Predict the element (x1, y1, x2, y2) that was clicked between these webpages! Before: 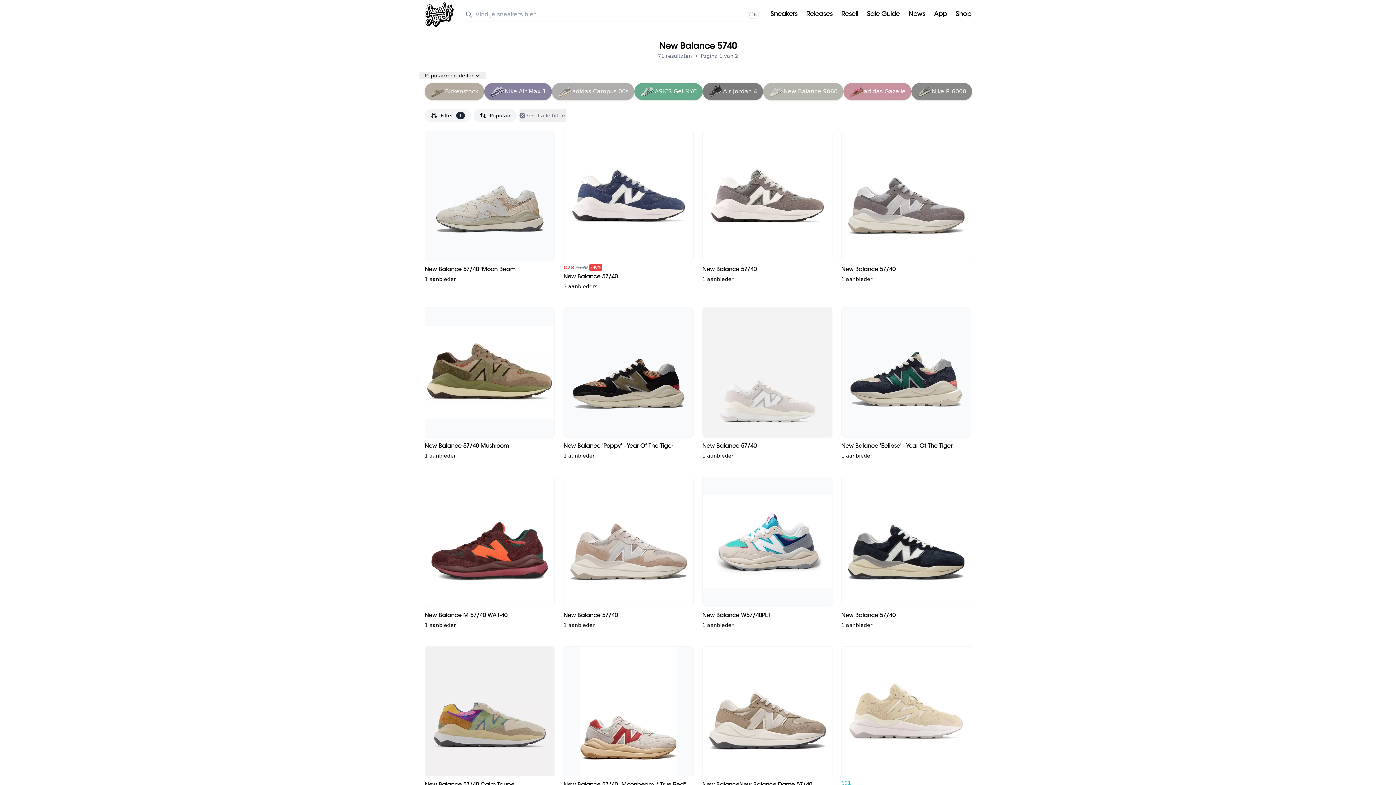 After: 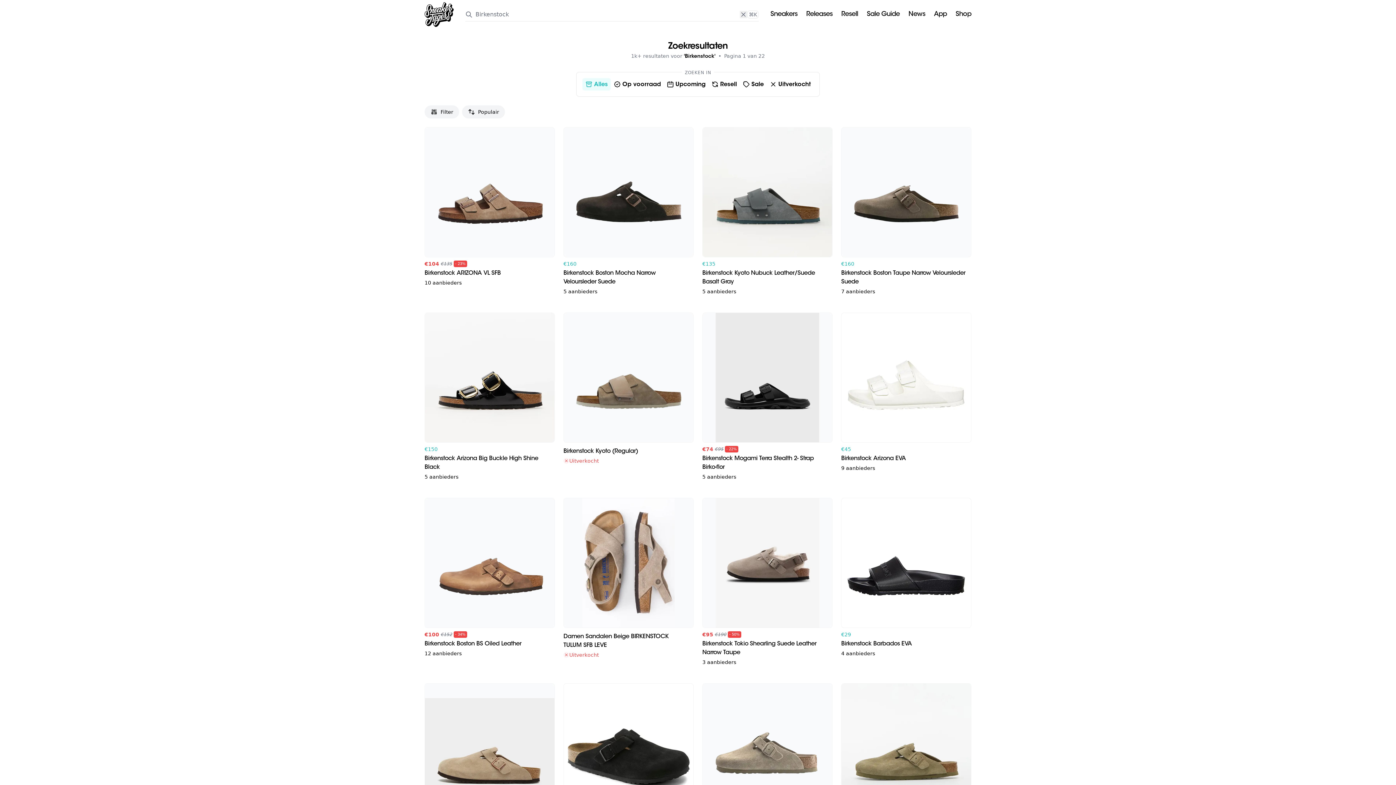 Action: bbox: (424, 82, 484, 100) label: Birkenstock